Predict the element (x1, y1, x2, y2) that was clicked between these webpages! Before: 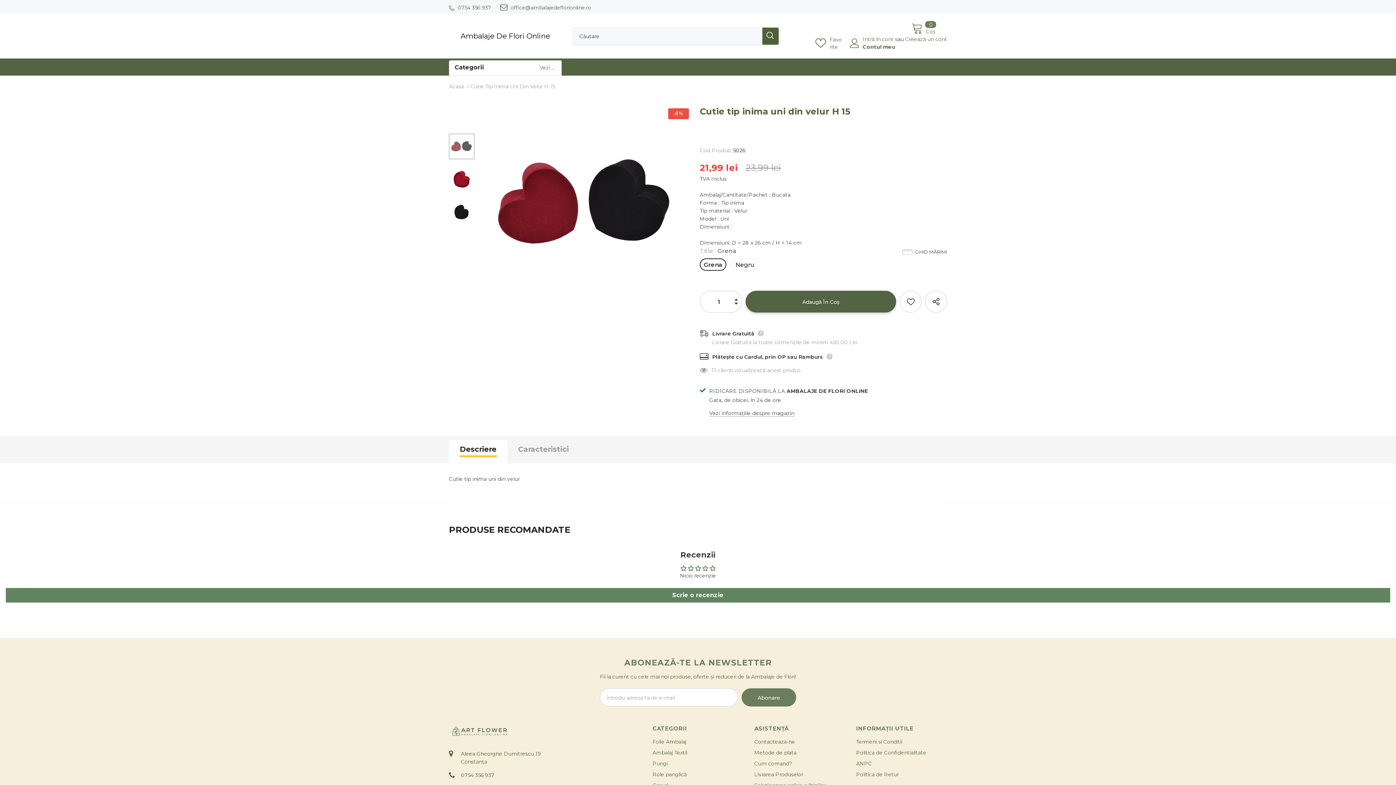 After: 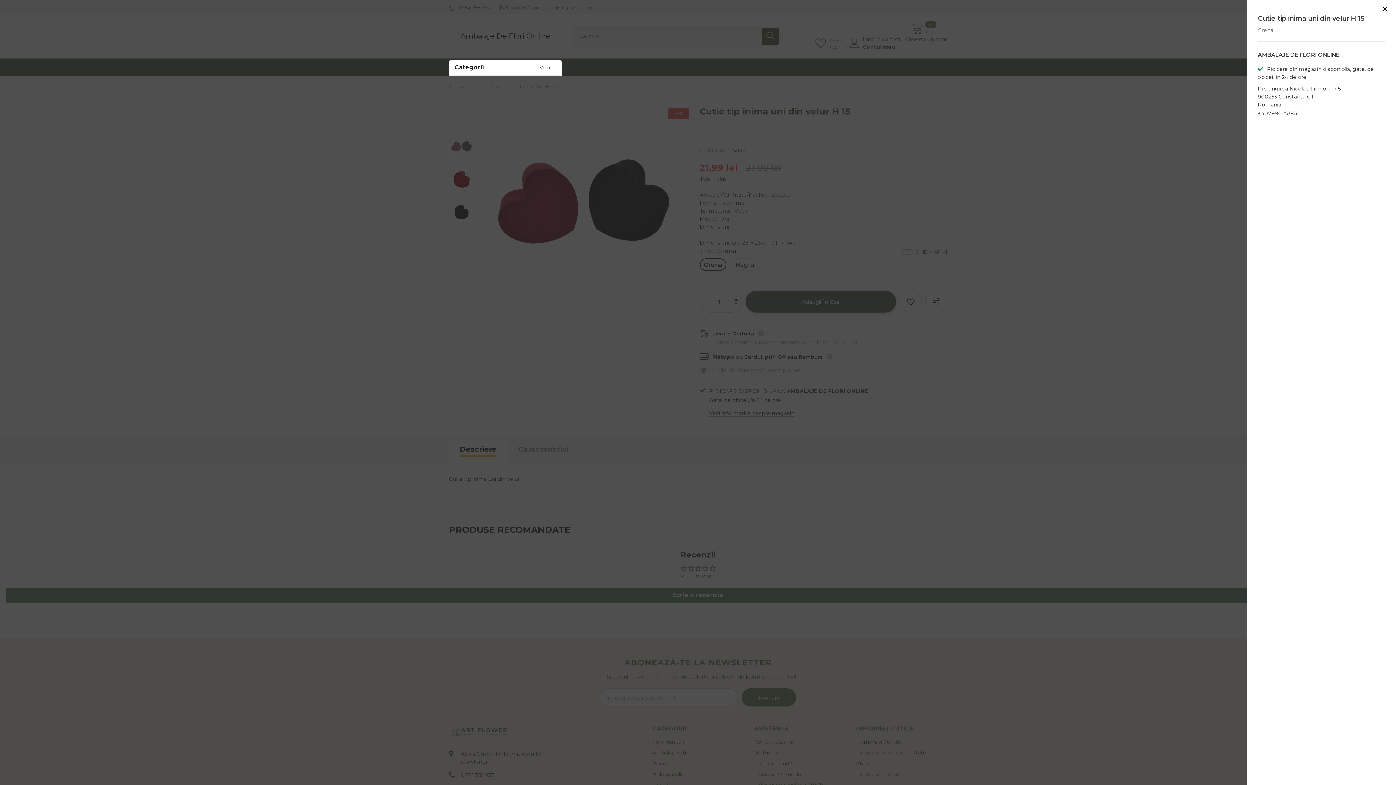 Action: label: Vezi informațiile despre magazin bbox: (709, 409, 794, 417)